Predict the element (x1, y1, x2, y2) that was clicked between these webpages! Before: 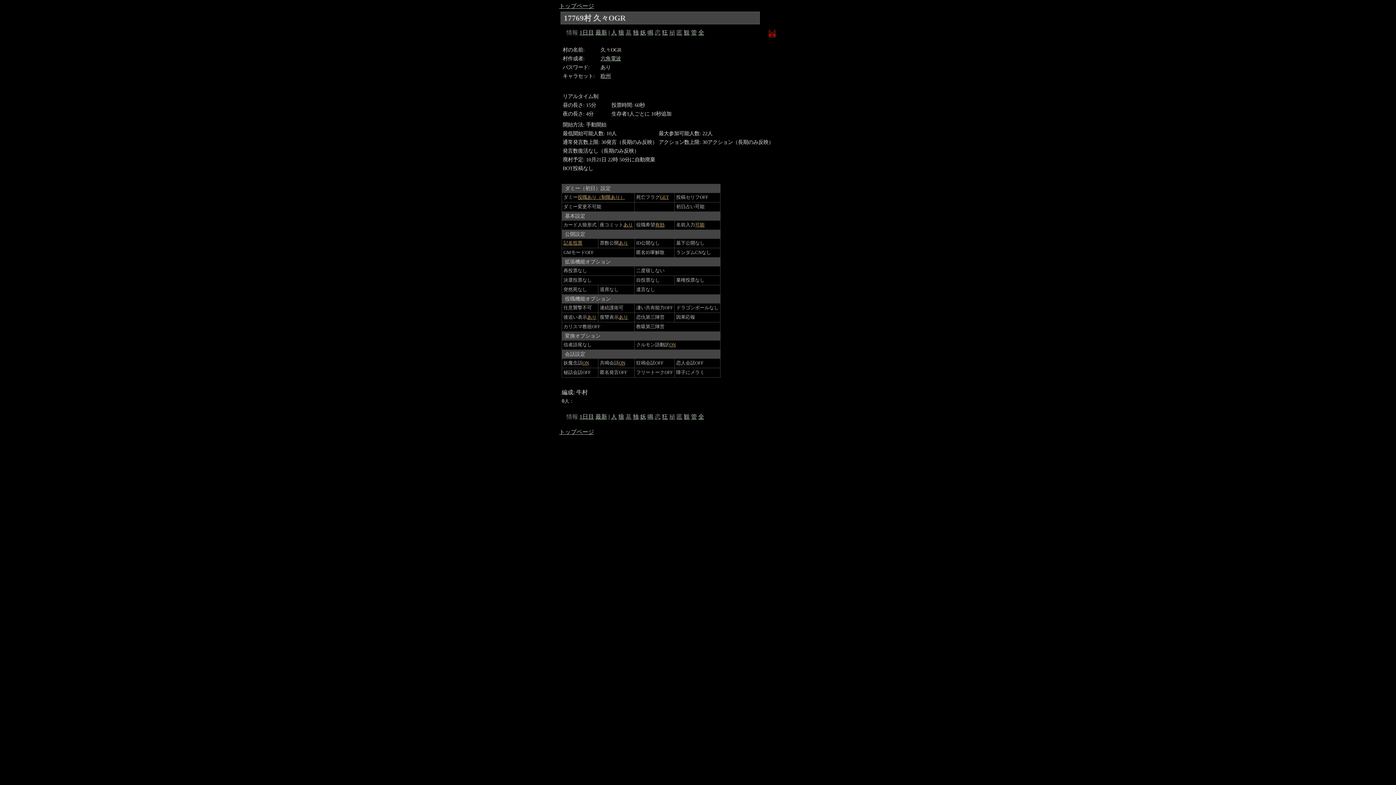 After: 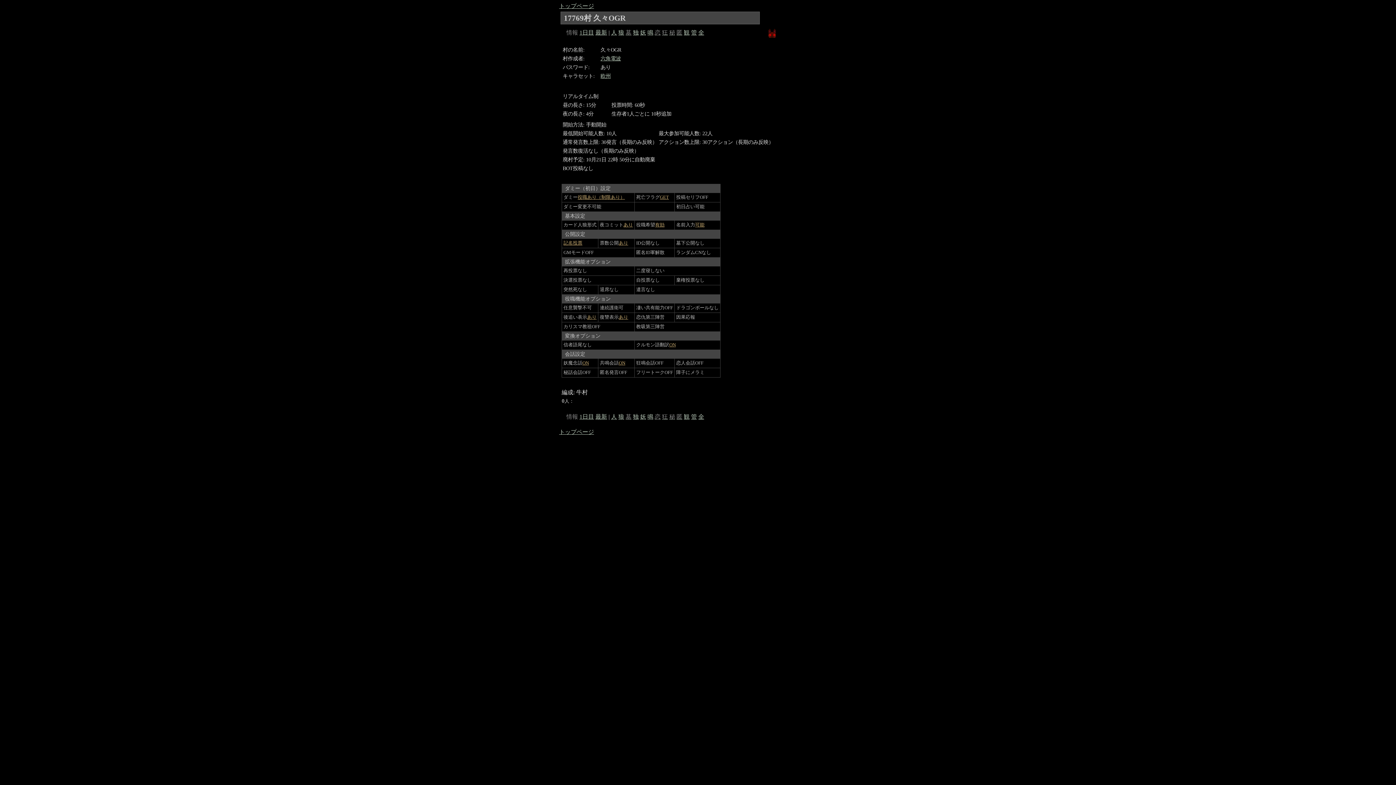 Action: bbox: (662, 413, 668, 420) label: 狂